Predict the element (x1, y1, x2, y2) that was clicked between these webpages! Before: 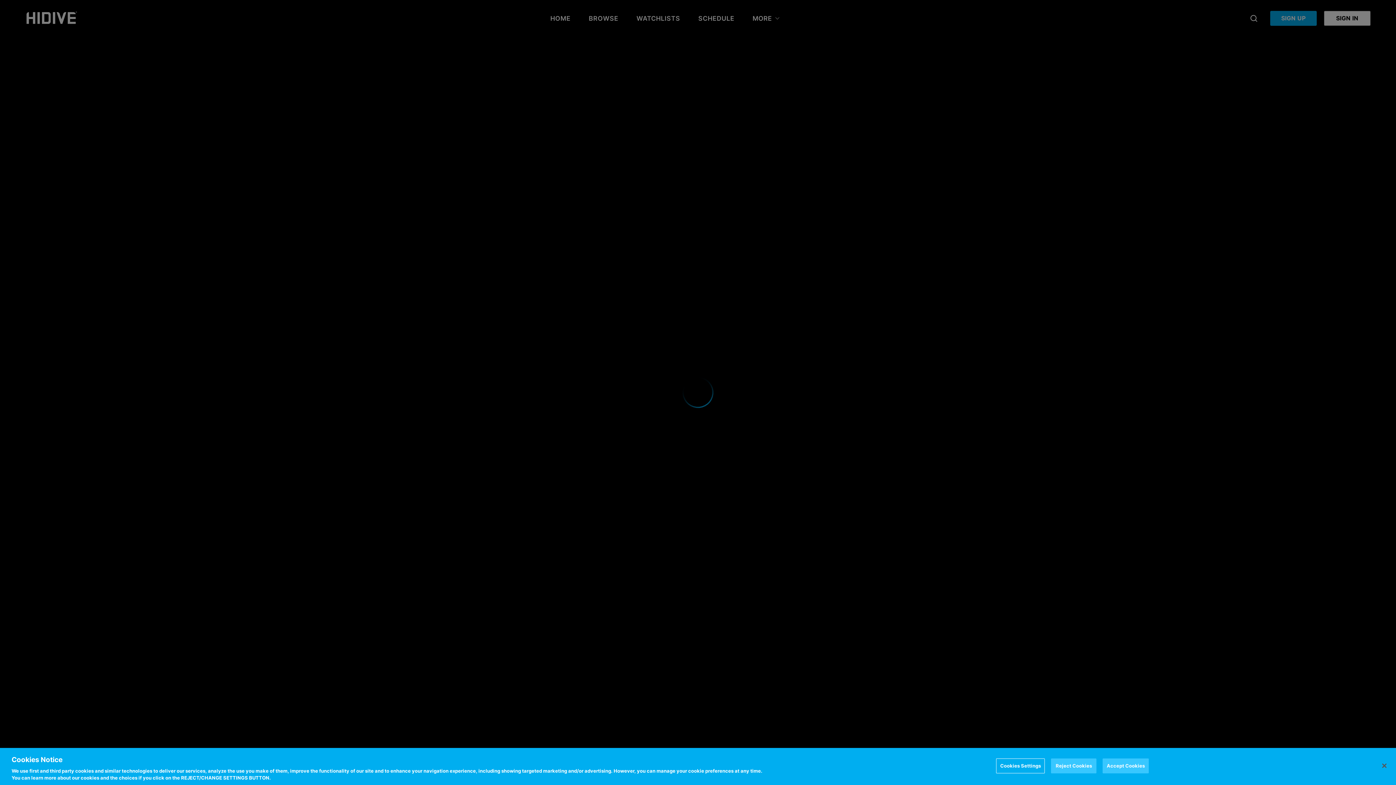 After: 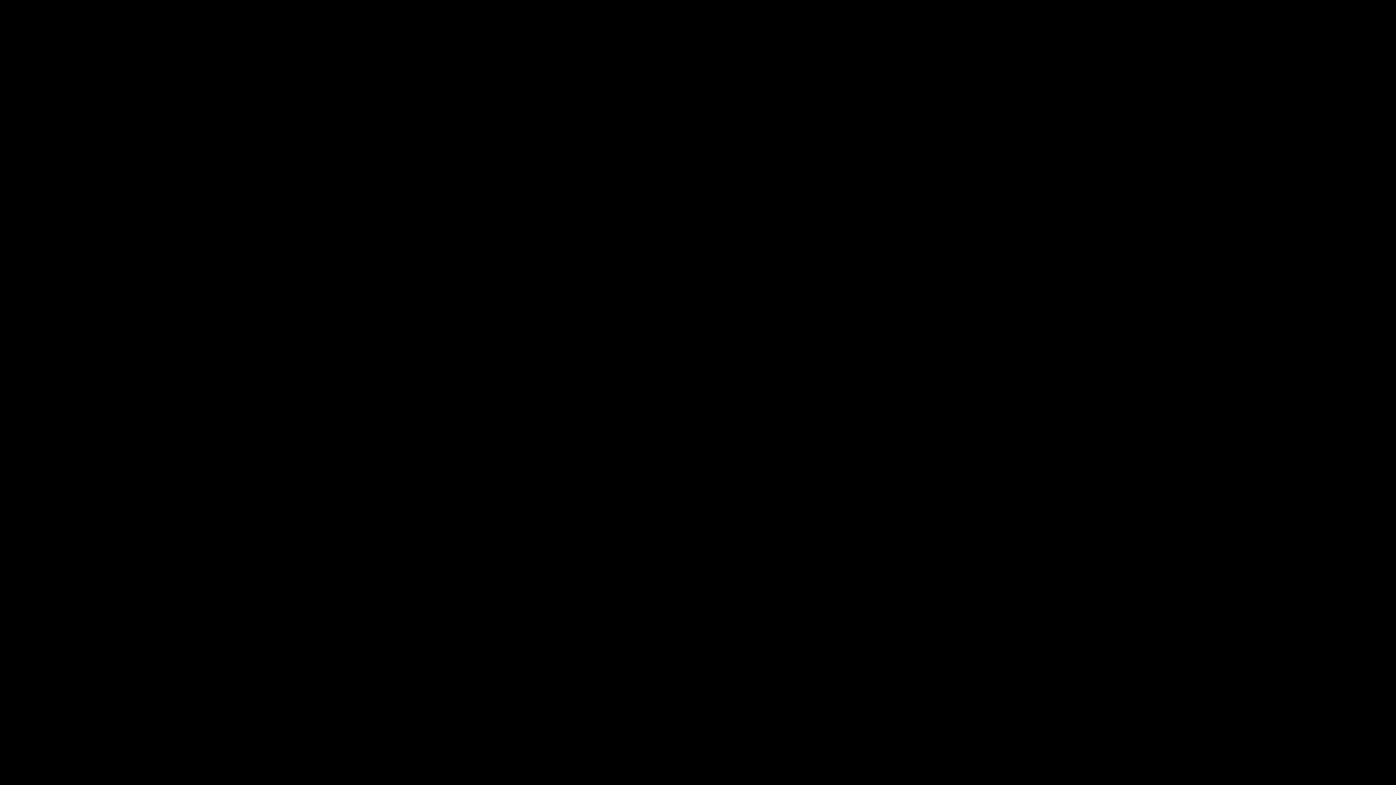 Action: label: Accept Cookies bbox: (1102, 758, 1147, 773)